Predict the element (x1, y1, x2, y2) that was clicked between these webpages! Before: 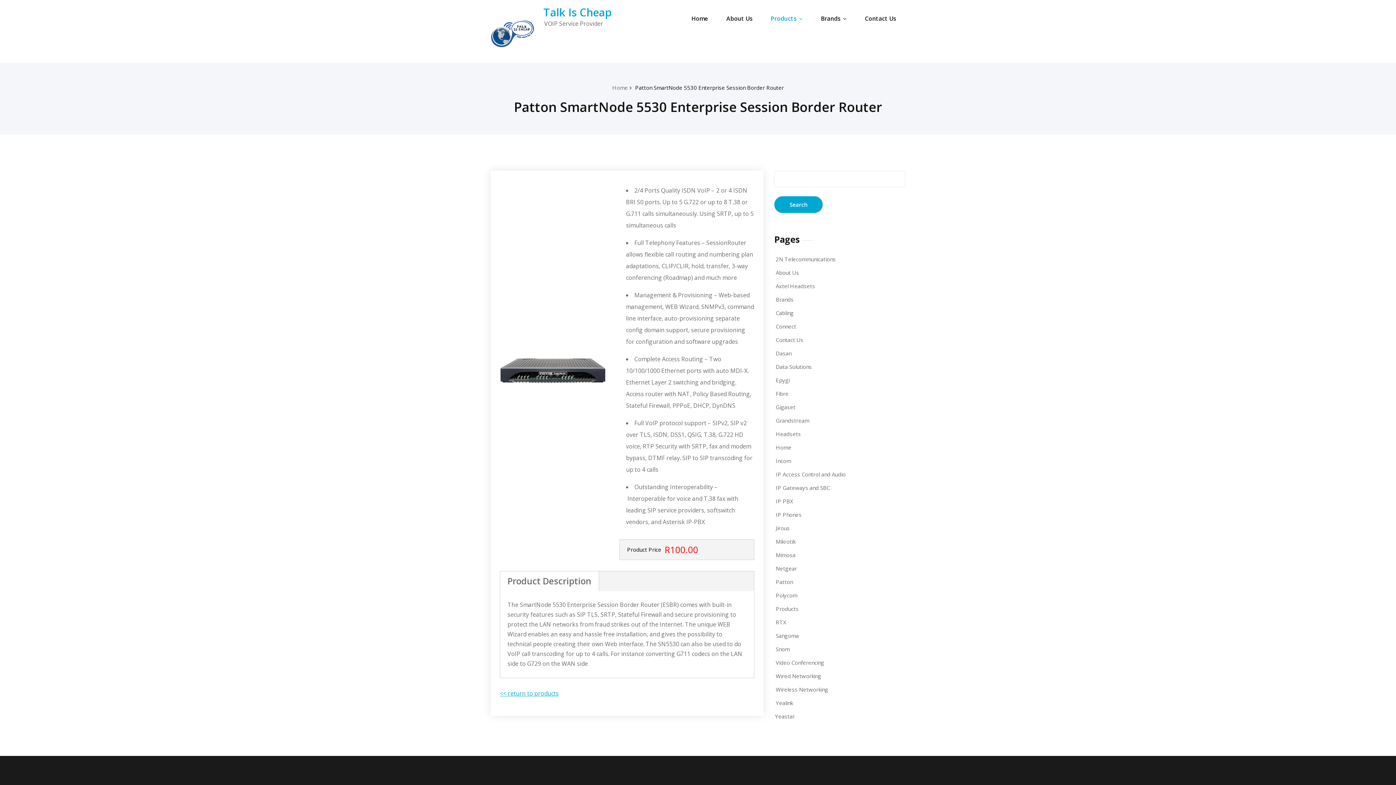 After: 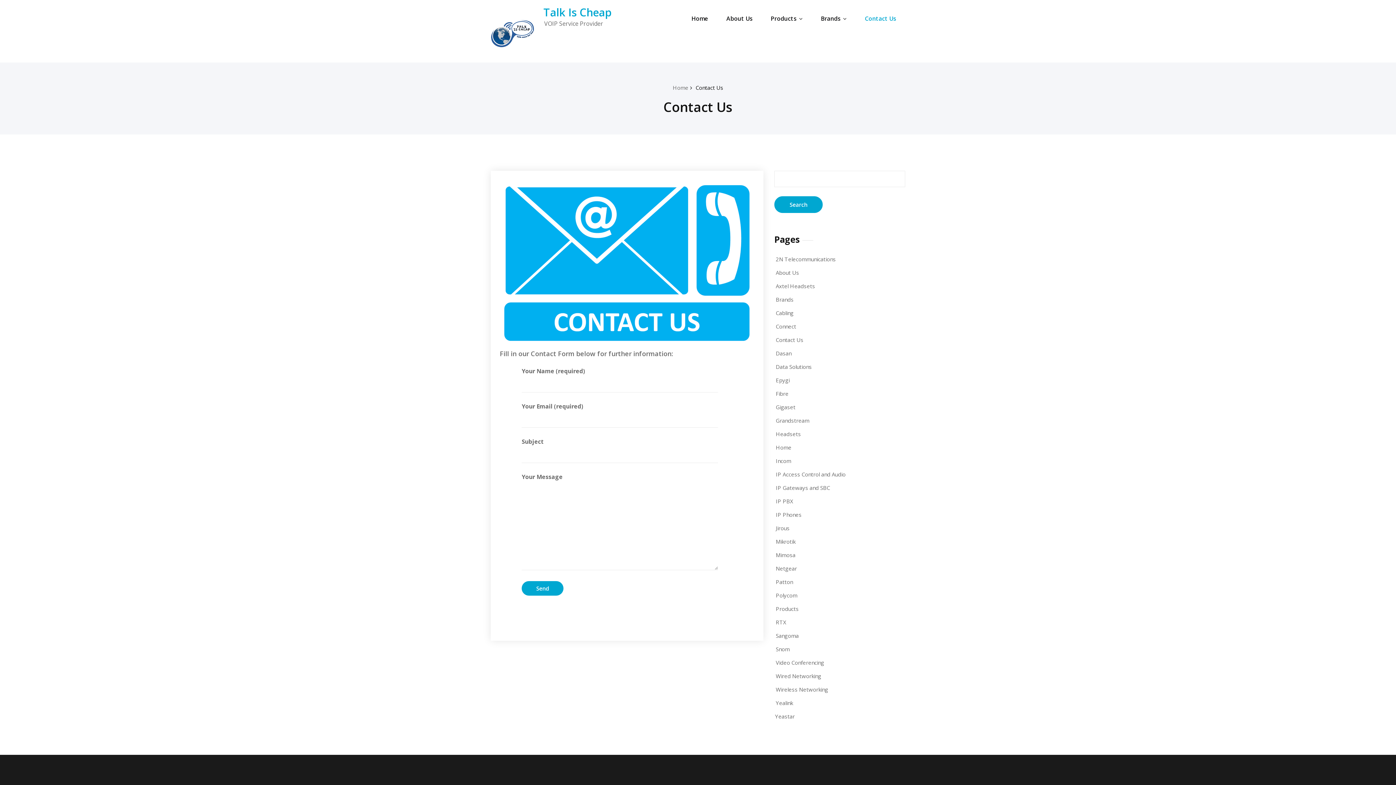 Action: label: Contact Us bbox: (859, 6, 901, 30)